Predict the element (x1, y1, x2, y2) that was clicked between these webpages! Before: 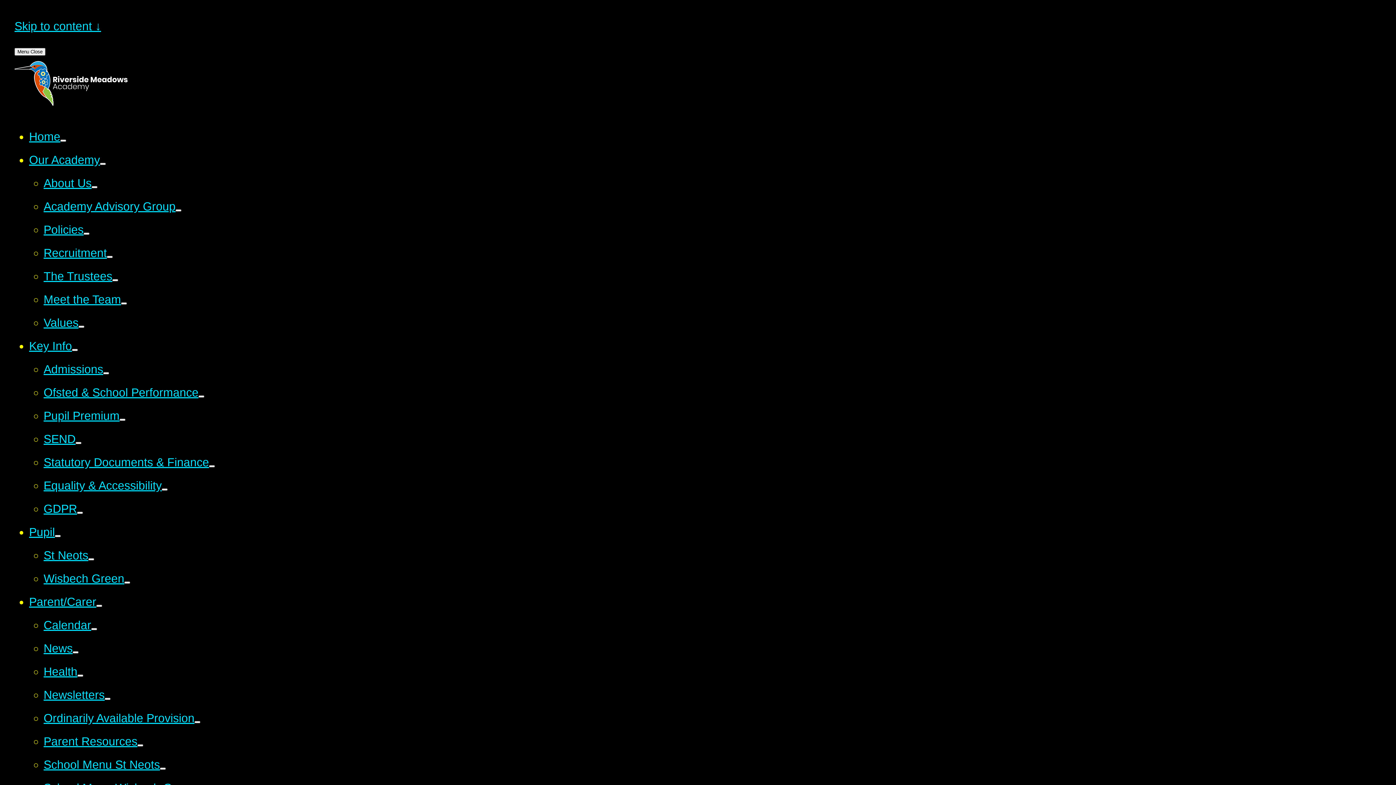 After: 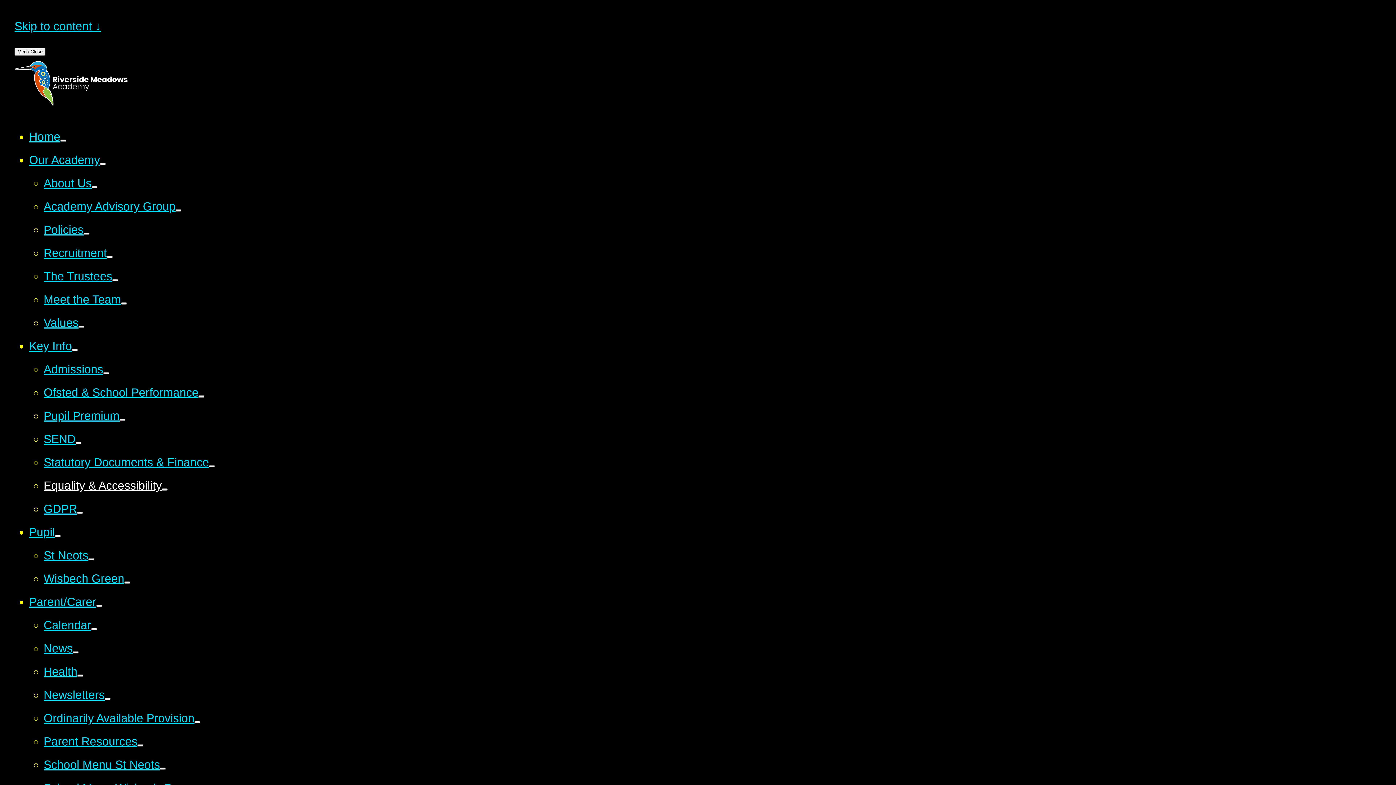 Action: bbox: (43, 479, 161, 492) label: Equality & Accessibility